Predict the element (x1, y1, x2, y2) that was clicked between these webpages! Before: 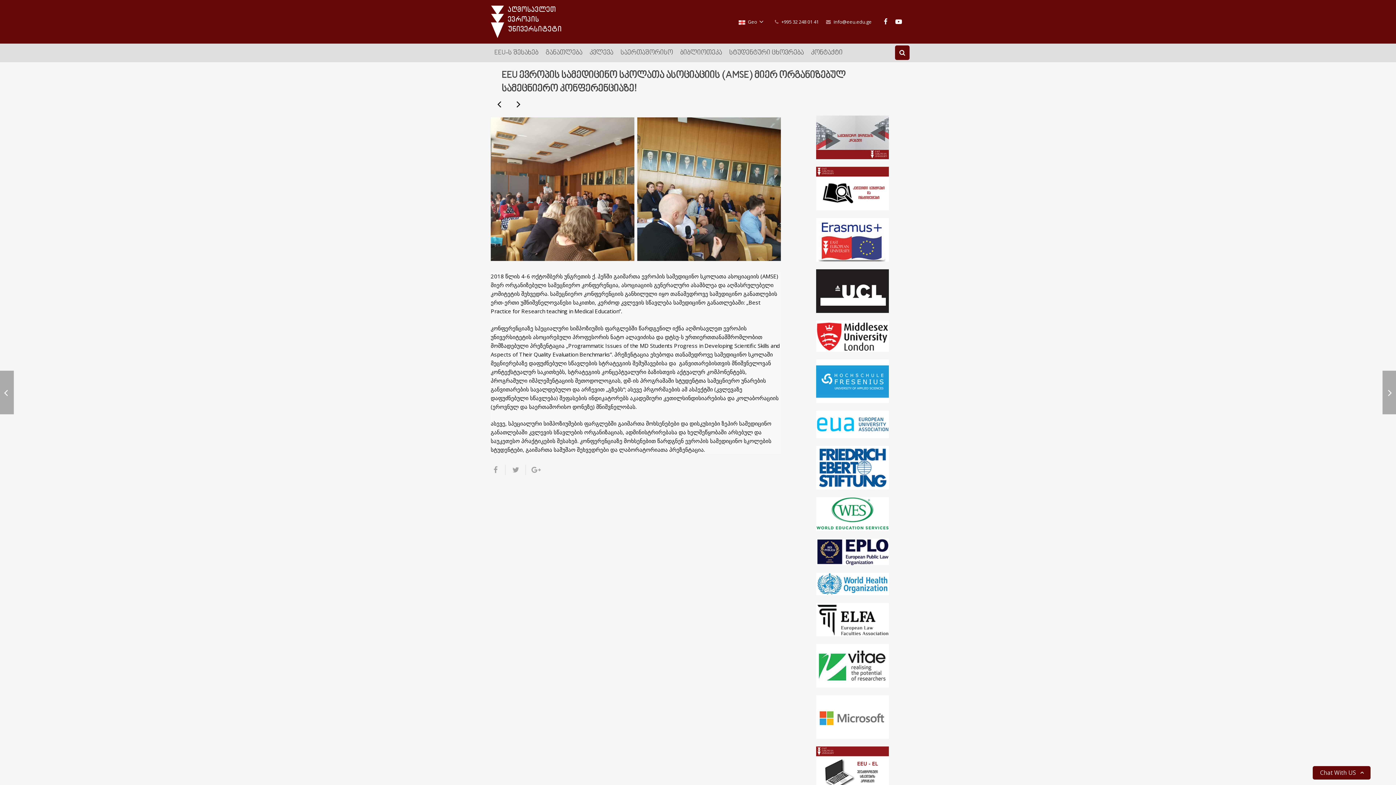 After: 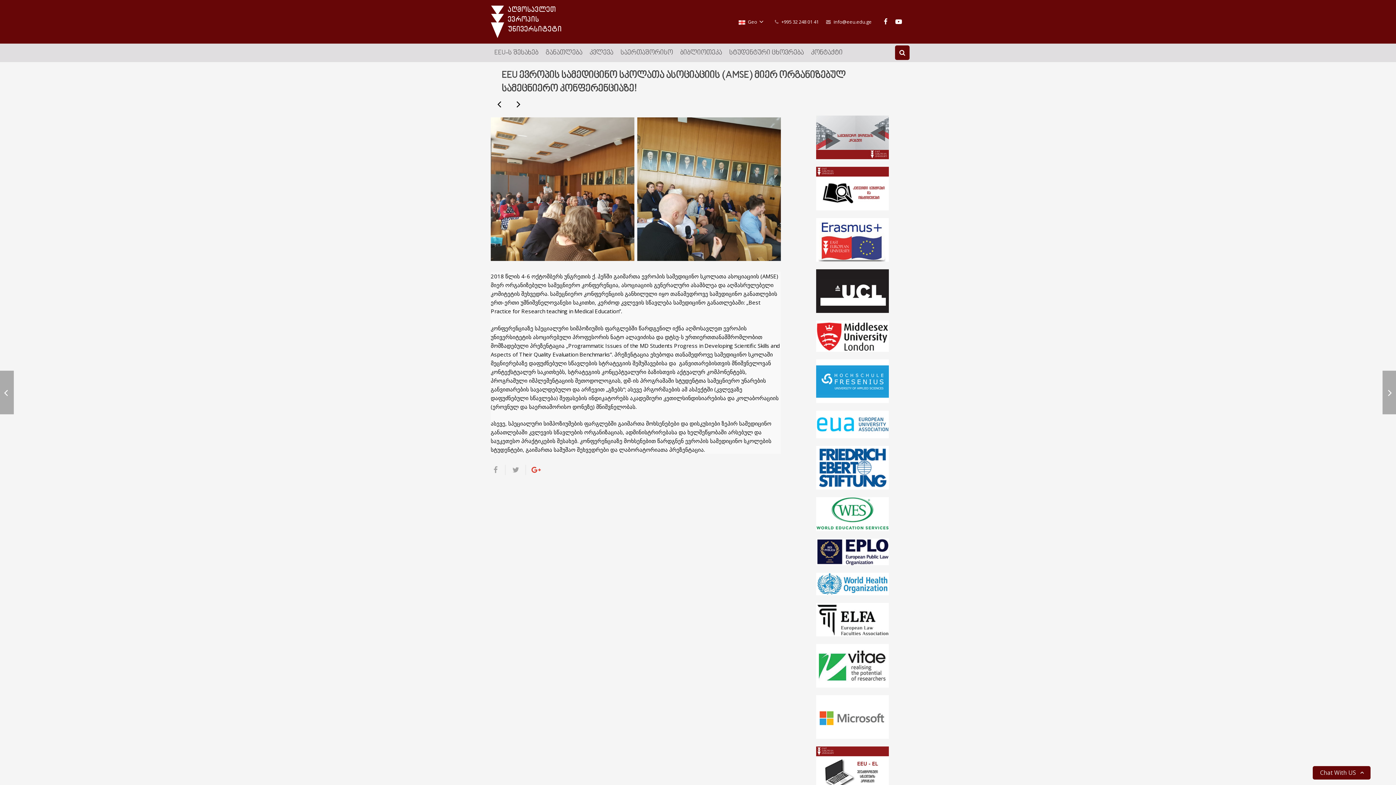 Action: bbox: (526, 465, 541, 475)